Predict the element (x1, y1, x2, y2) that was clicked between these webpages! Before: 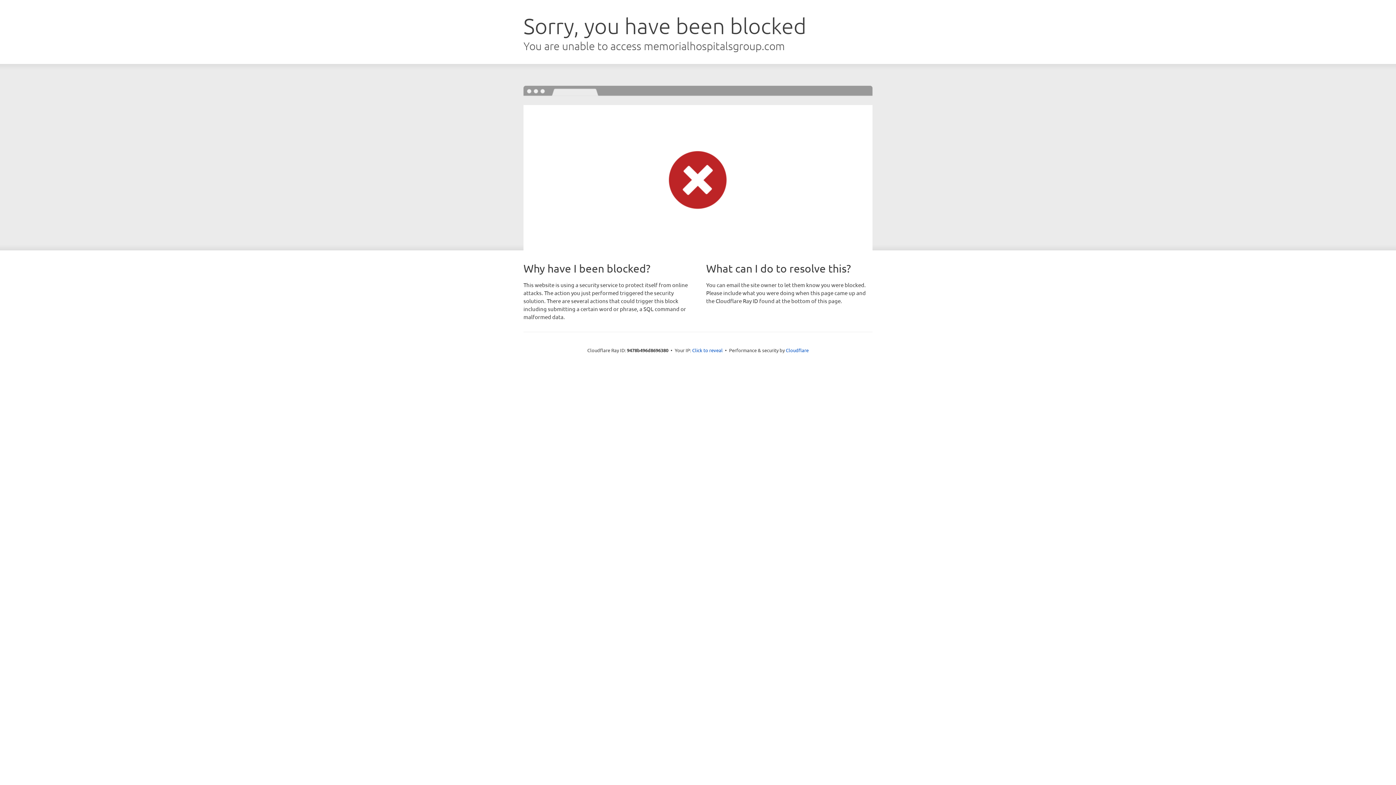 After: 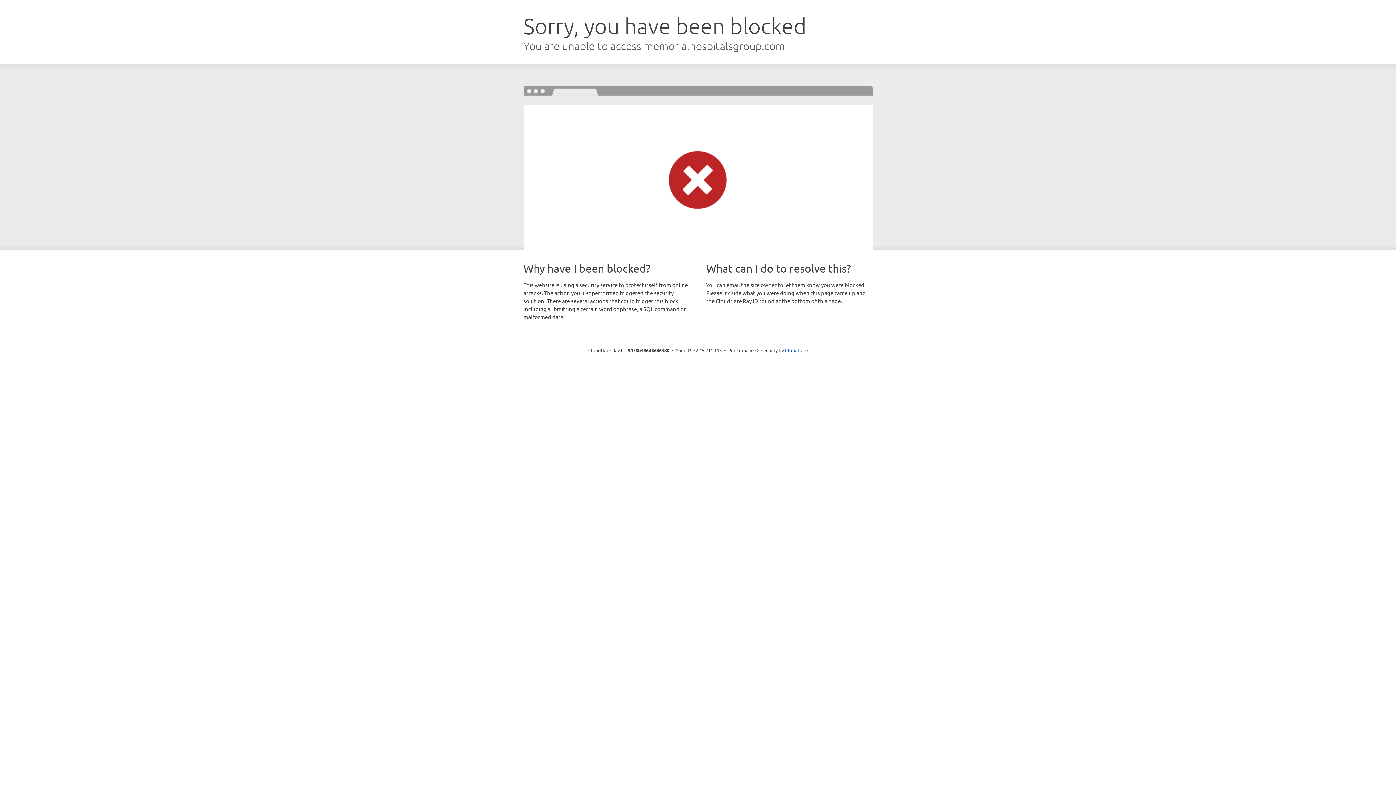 Action: label: Click to reveal bbox: (692, 346, 722, 353)